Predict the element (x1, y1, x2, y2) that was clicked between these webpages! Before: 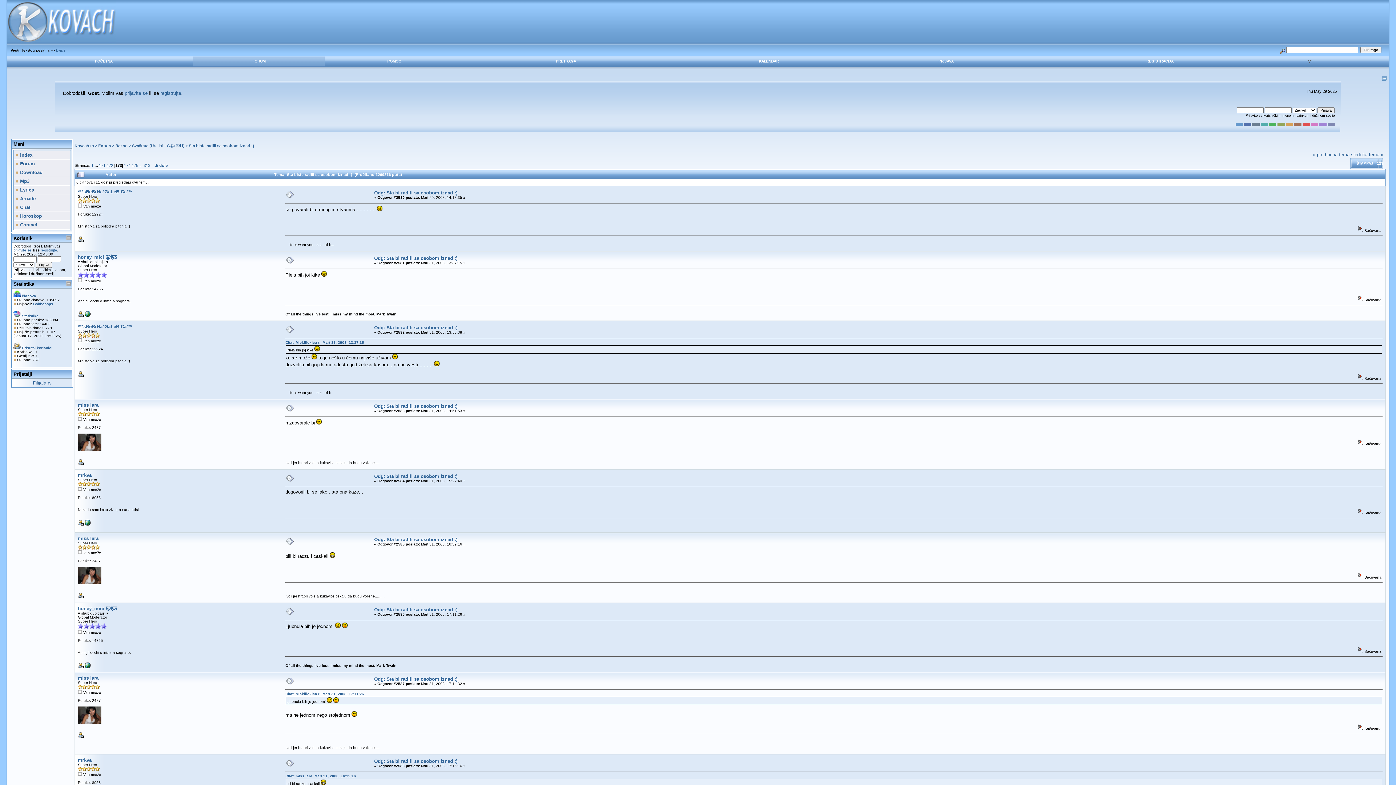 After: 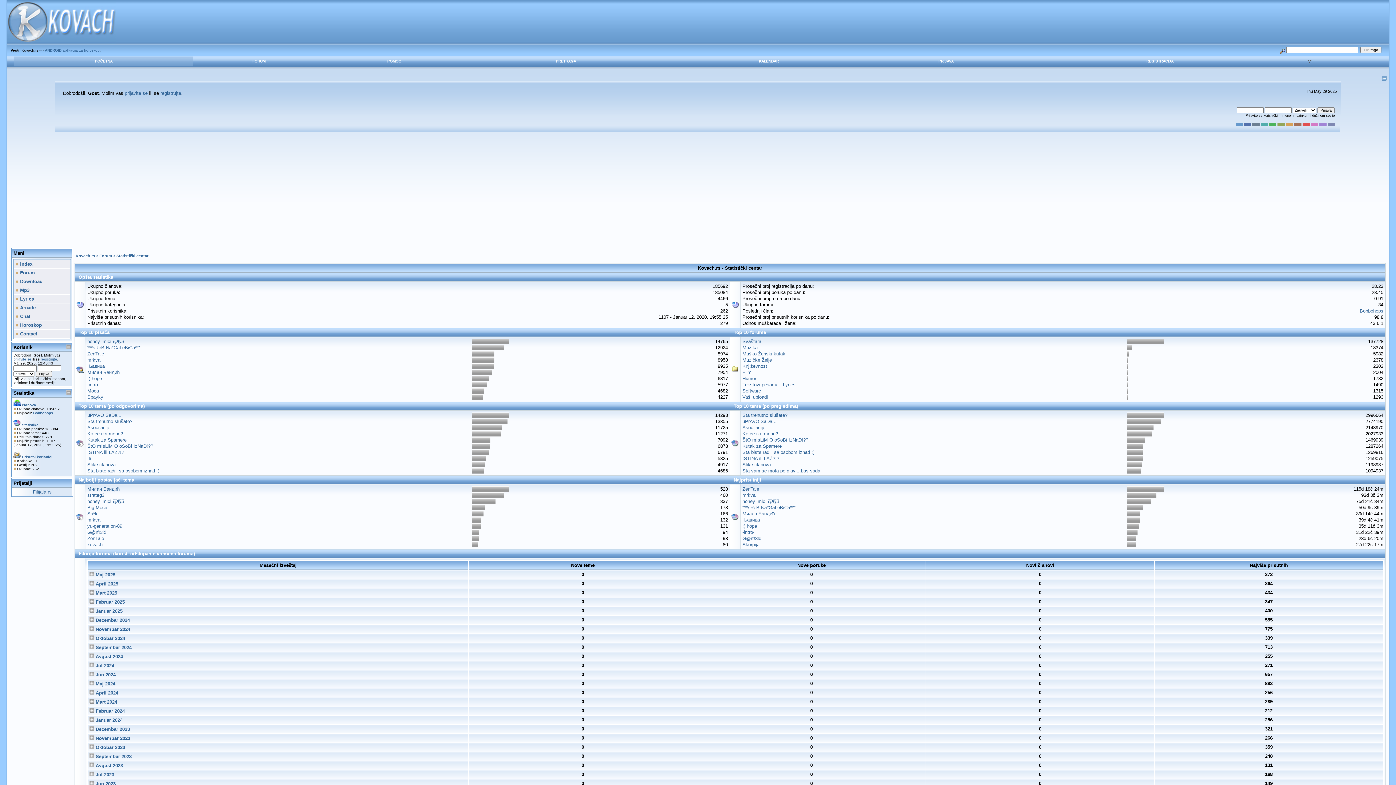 Action: bbox: (21, 314, 38, 318) label: Statistika